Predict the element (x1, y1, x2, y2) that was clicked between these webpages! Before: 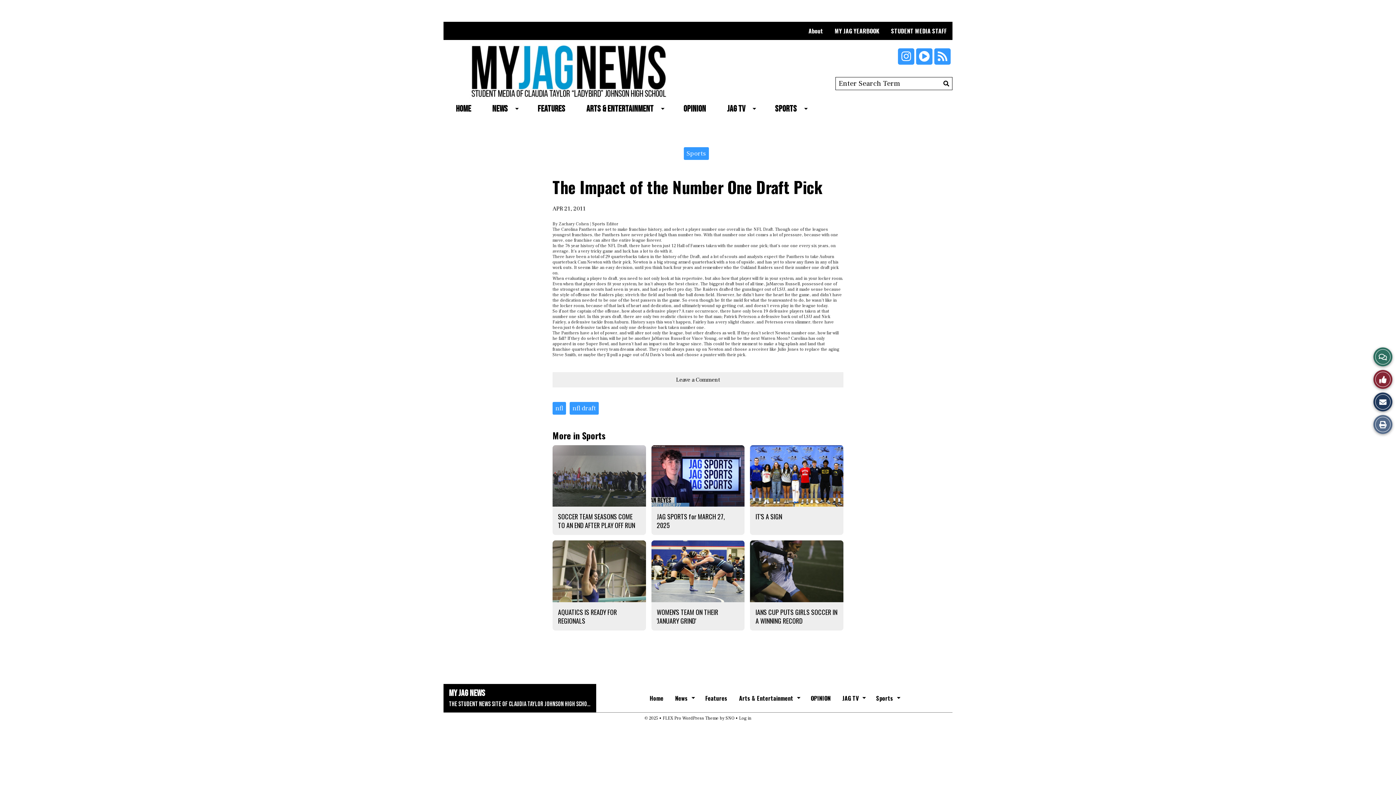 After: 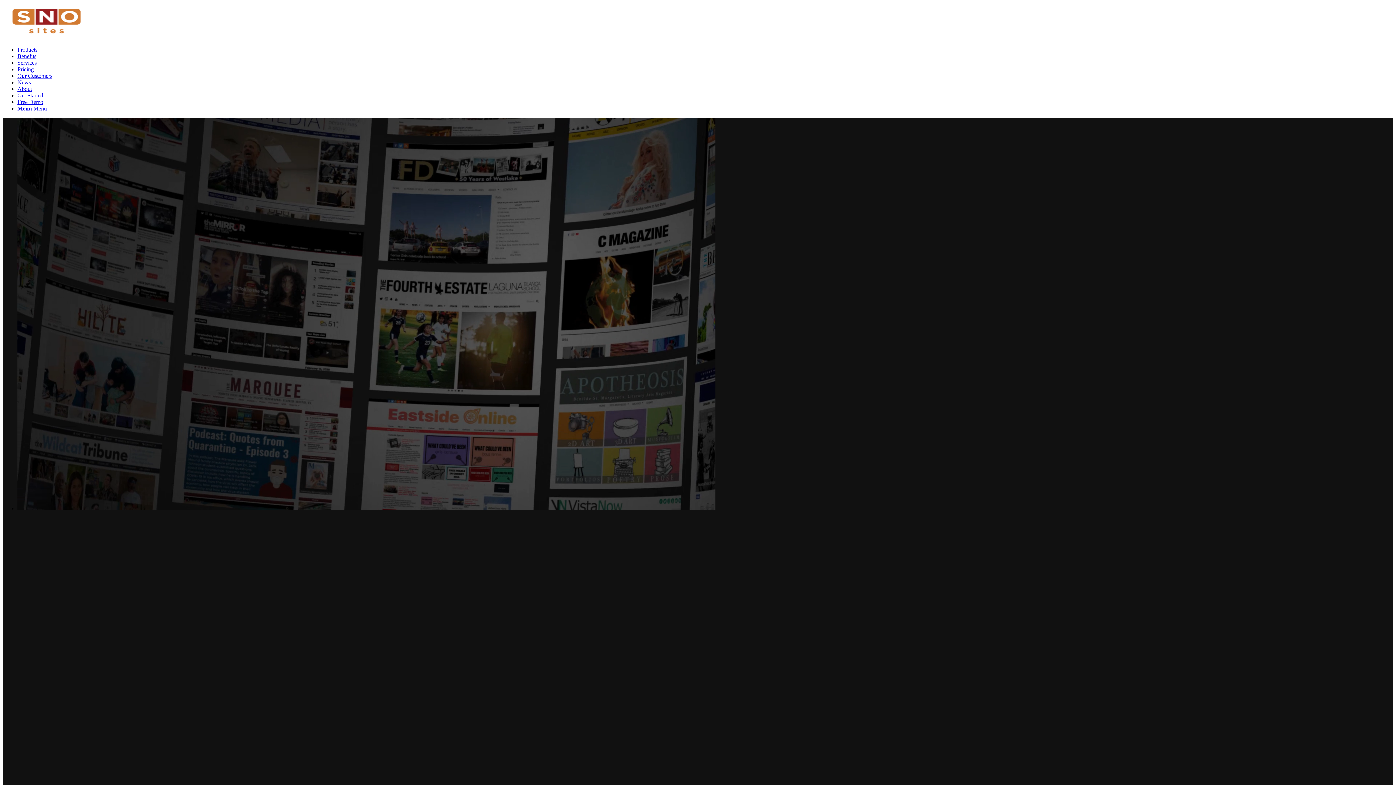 Action: label: SNO bbox: (725, 715, 734, 721)